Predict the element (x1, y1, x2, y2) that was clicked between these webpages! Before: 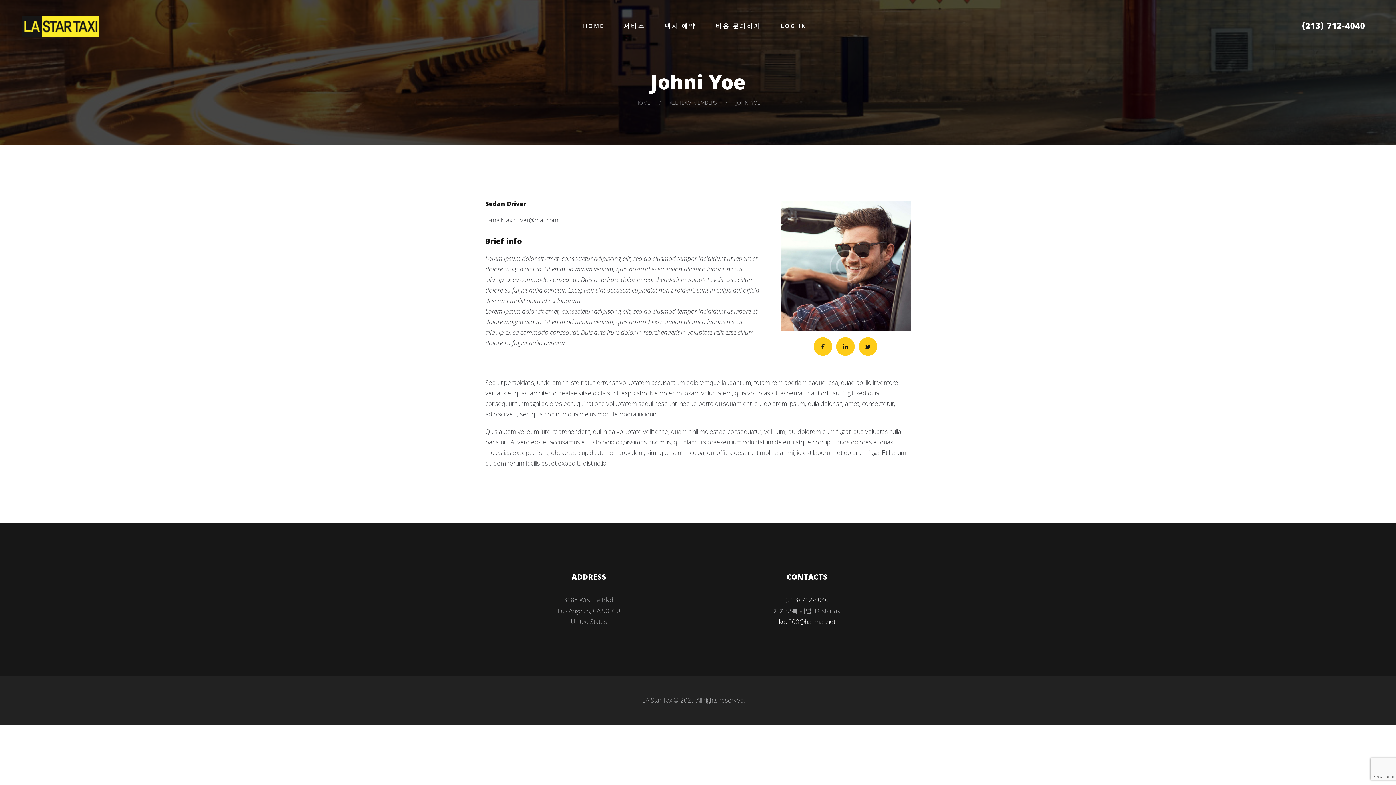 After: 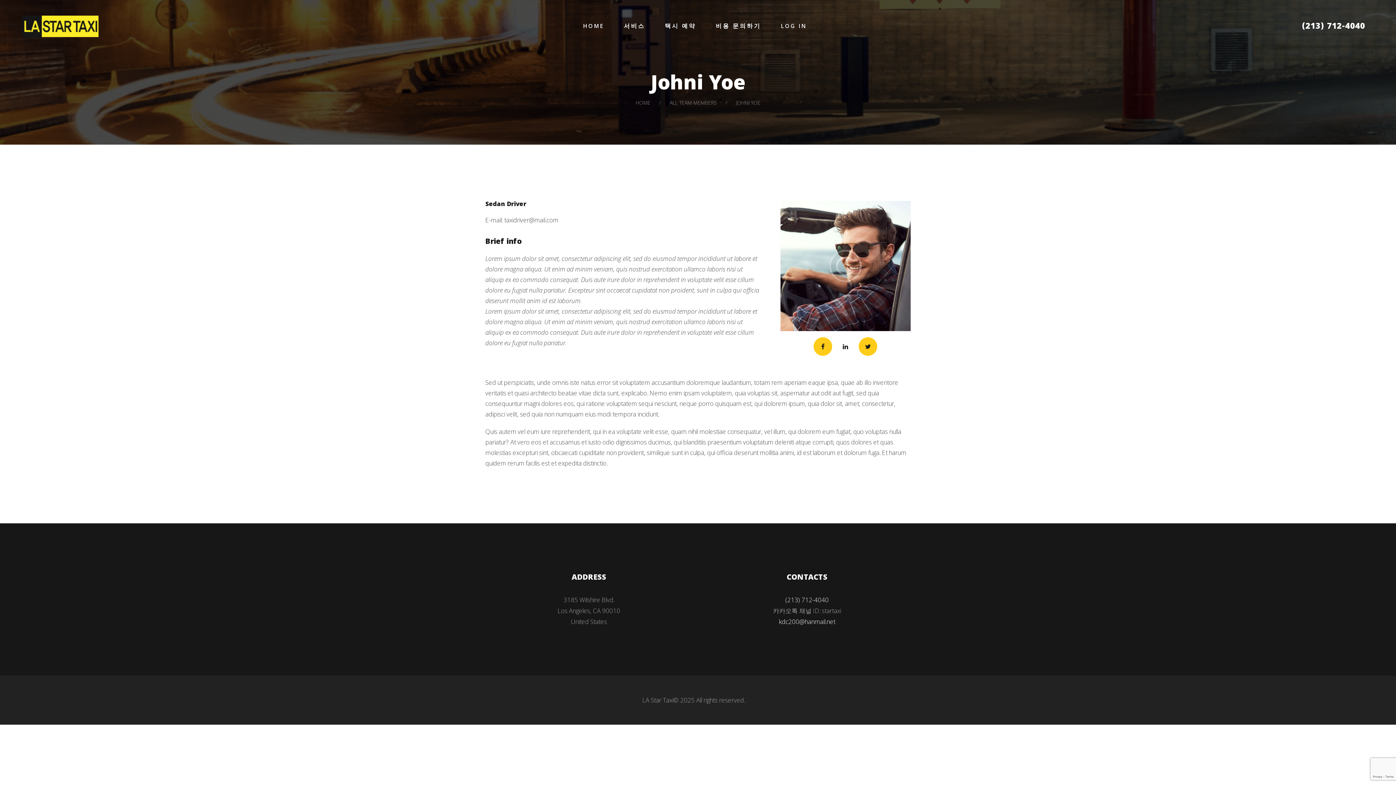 Action: bbox: (836, 337, 855, 356)